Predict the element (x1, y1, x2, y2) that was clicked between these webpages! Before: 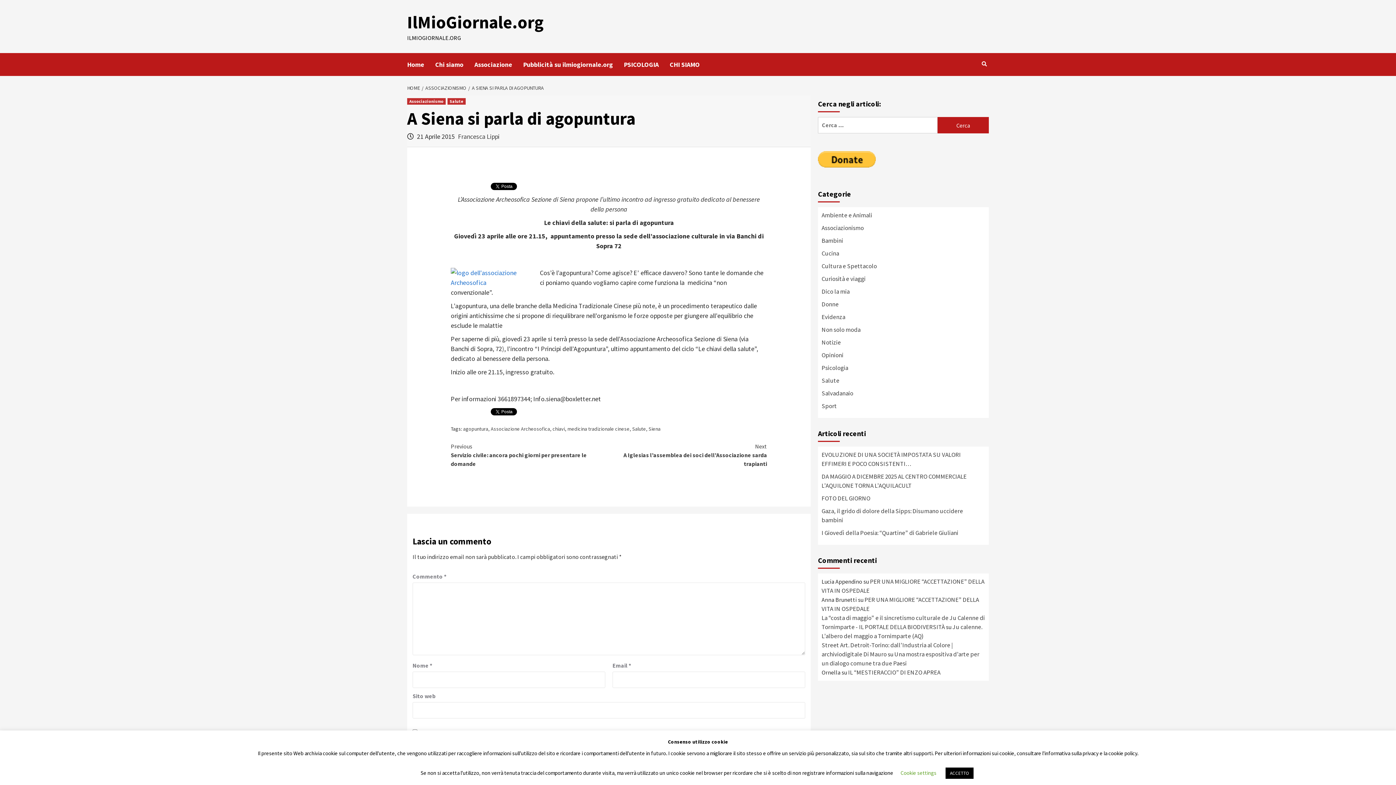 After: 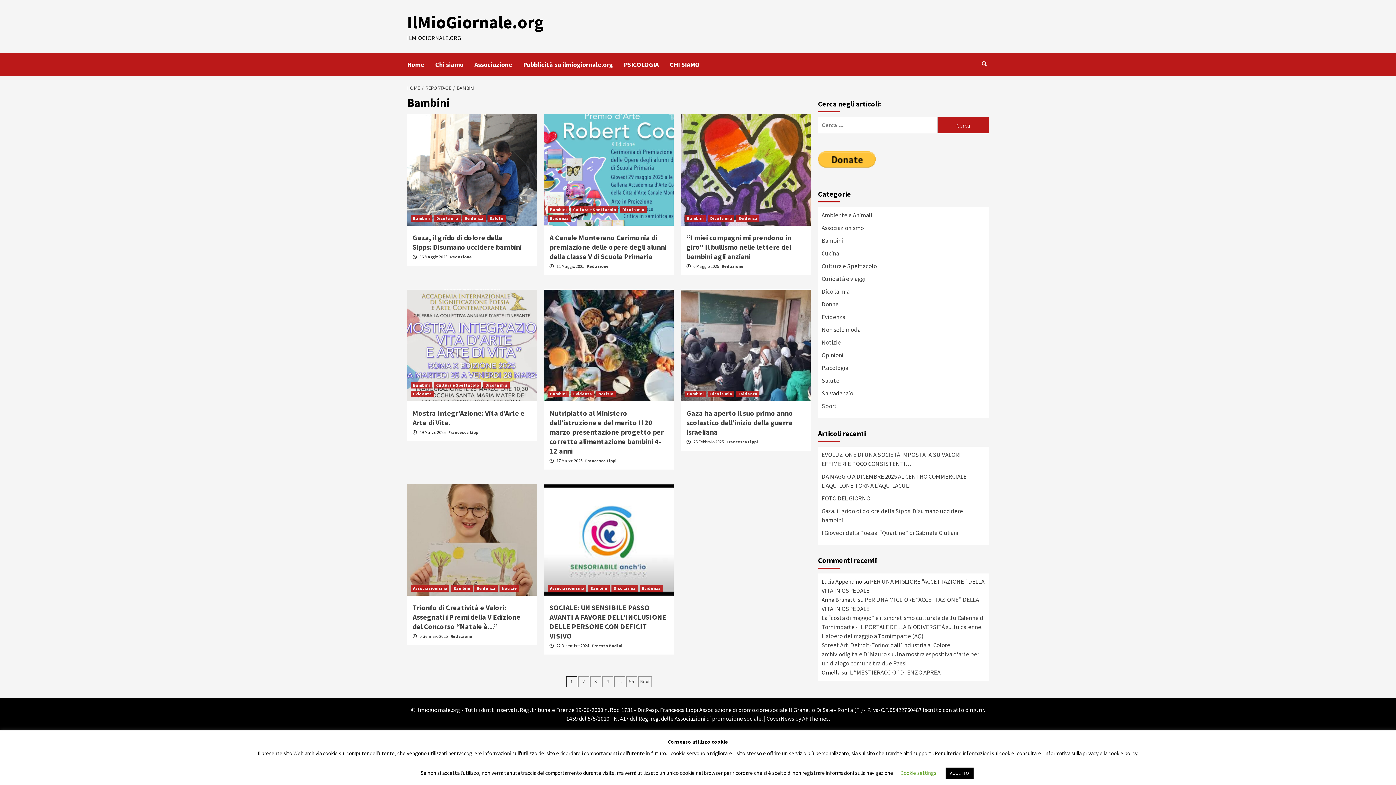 Action: label: Bambini bbox: (821, 236, 843, 244)